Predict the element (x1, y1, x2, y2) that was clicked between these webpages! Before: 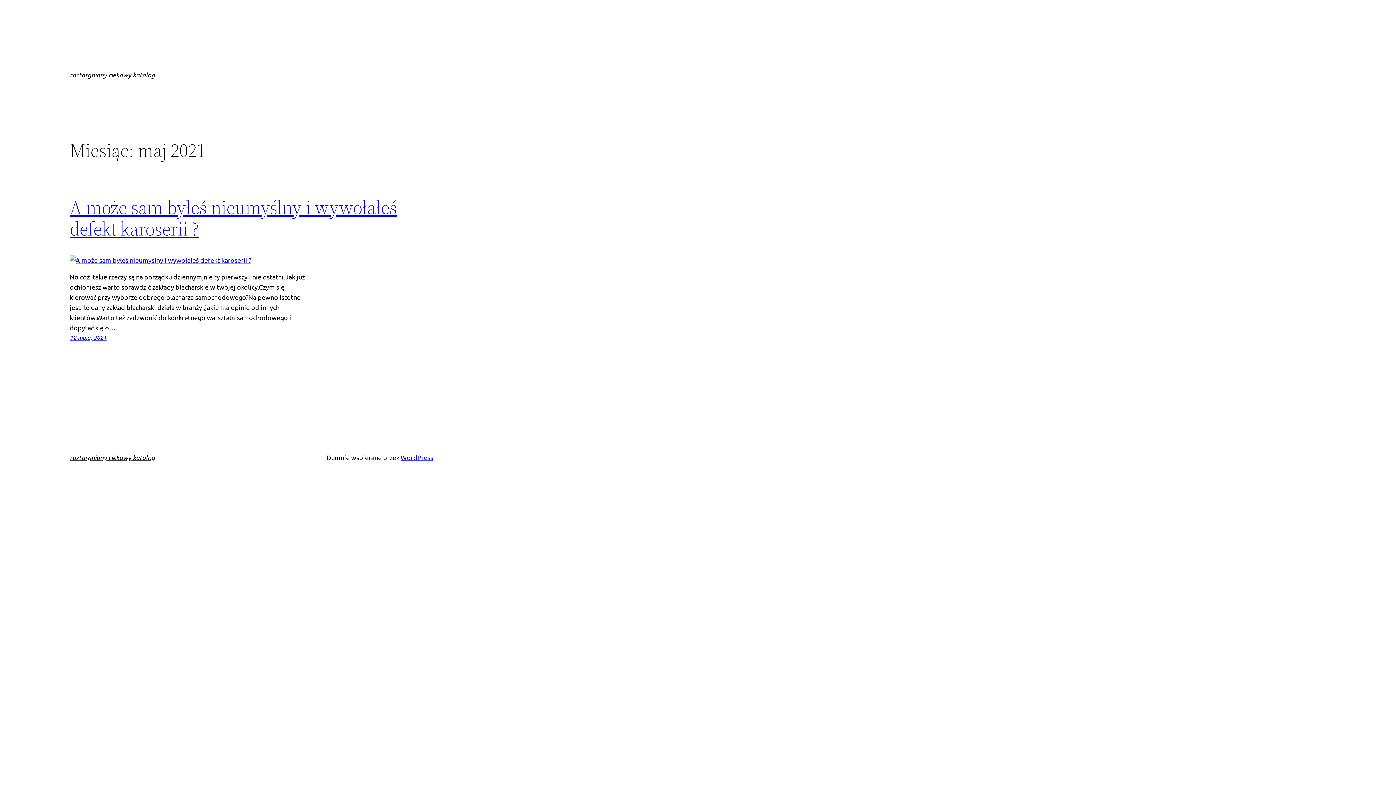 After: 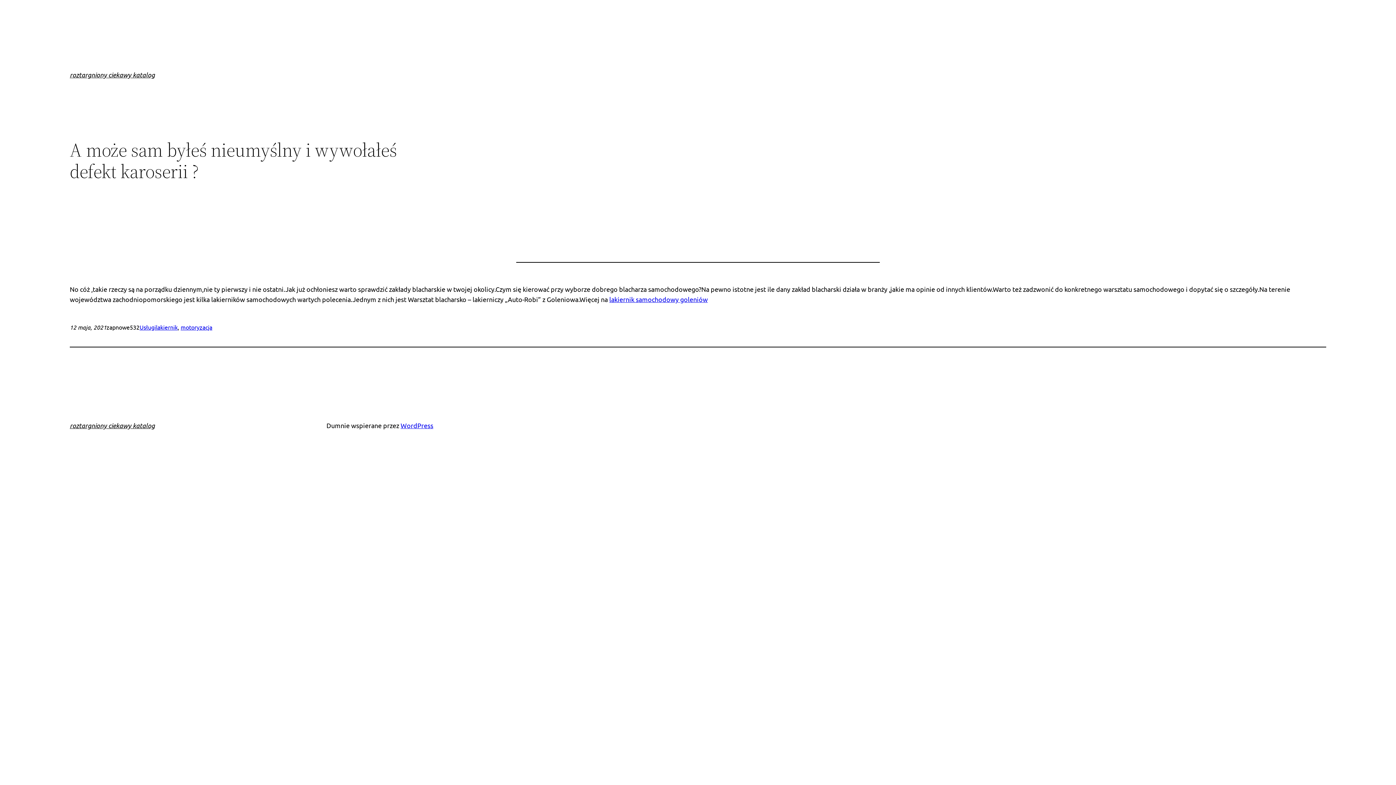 Action: bbox: (69, 196, 433, 239) label: A może sam byłeś nieumyślny i wywołałeś defekt karoserii ?